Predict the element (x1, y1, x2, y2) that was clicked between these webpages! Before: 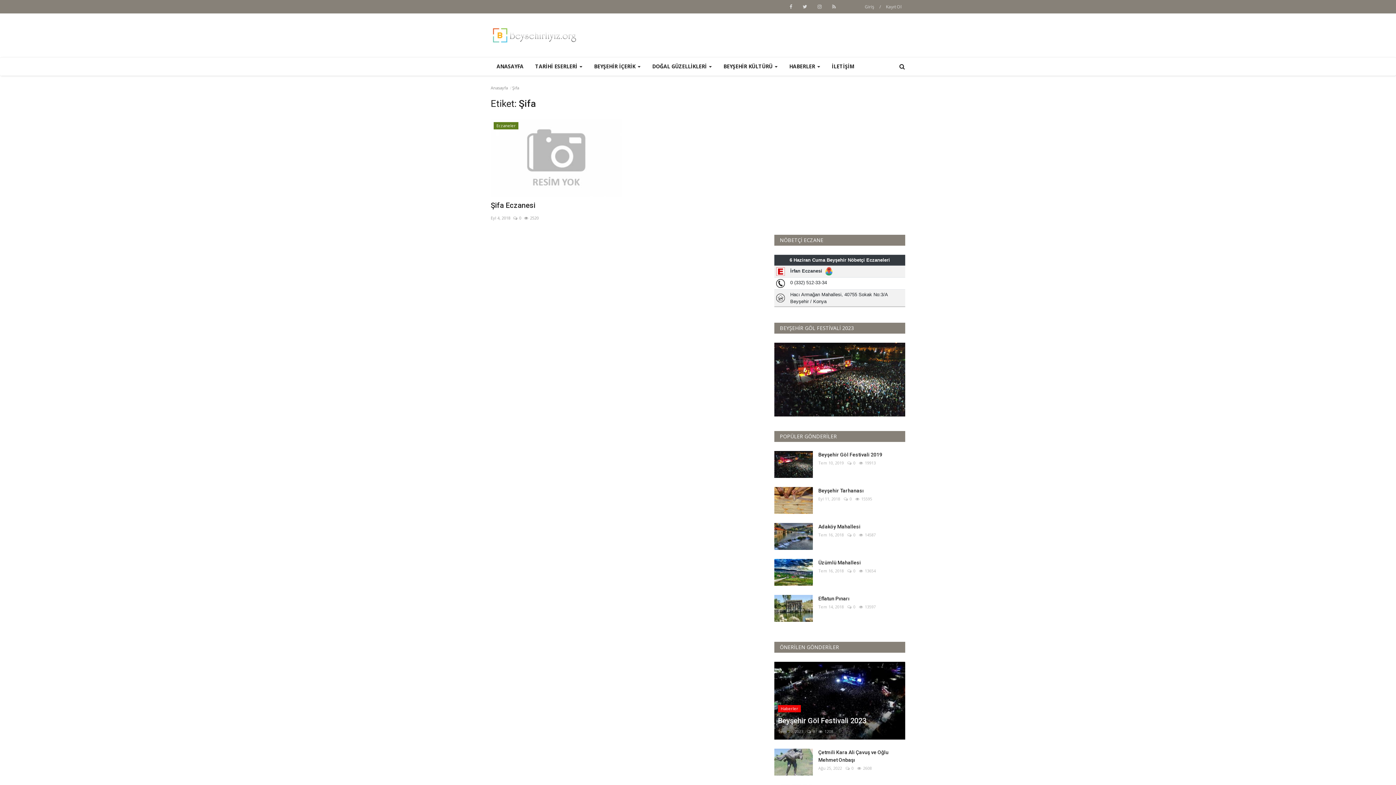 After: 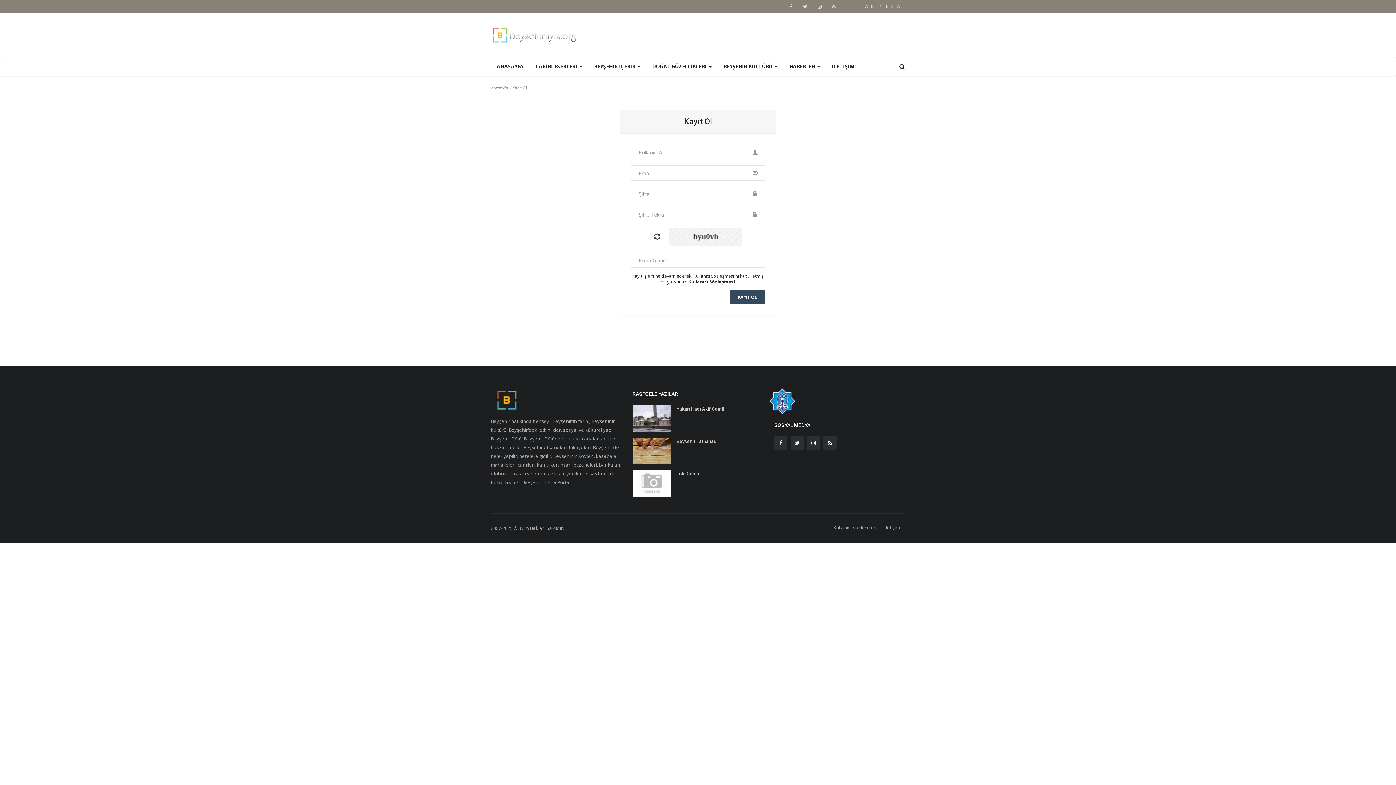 Action: label: Kayıt Ol bbox: (882, 1, 905, 12)